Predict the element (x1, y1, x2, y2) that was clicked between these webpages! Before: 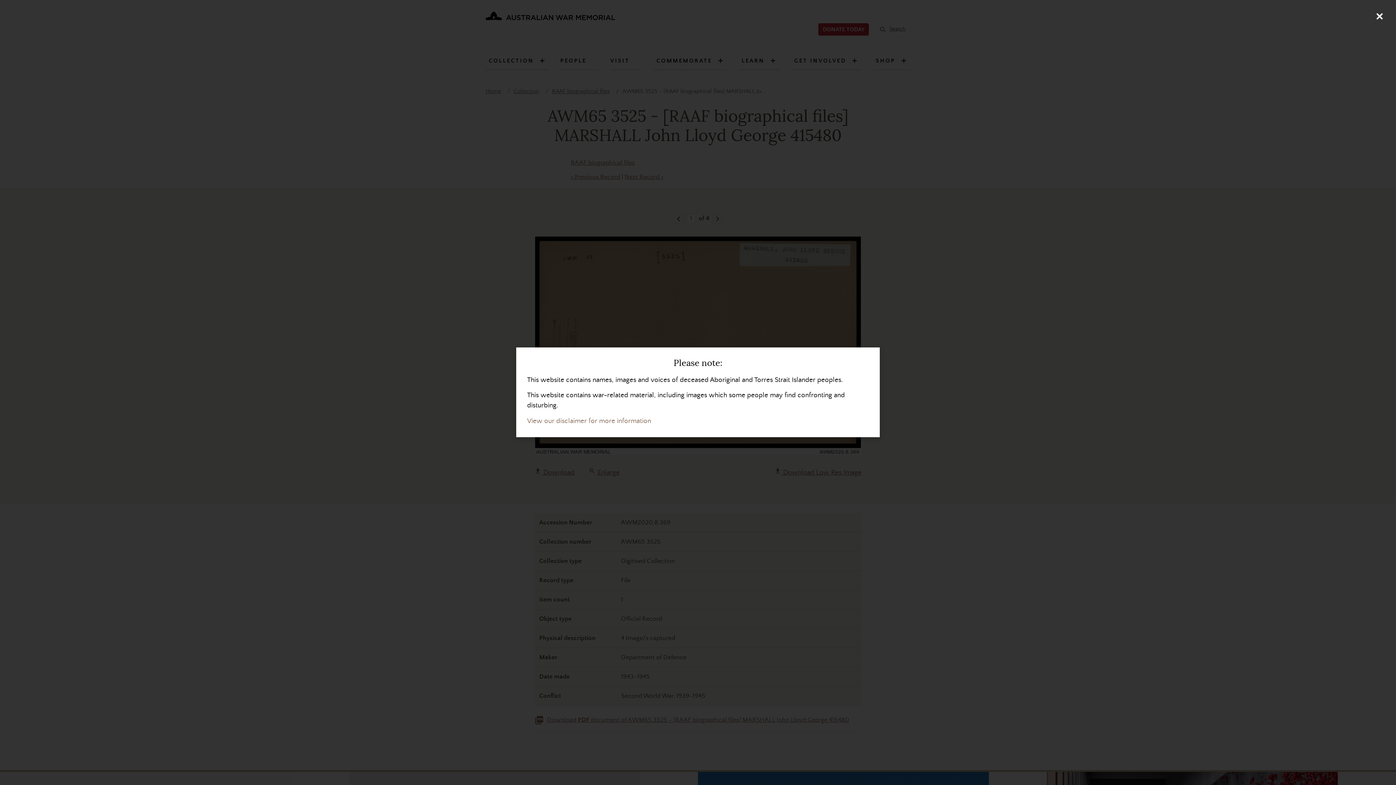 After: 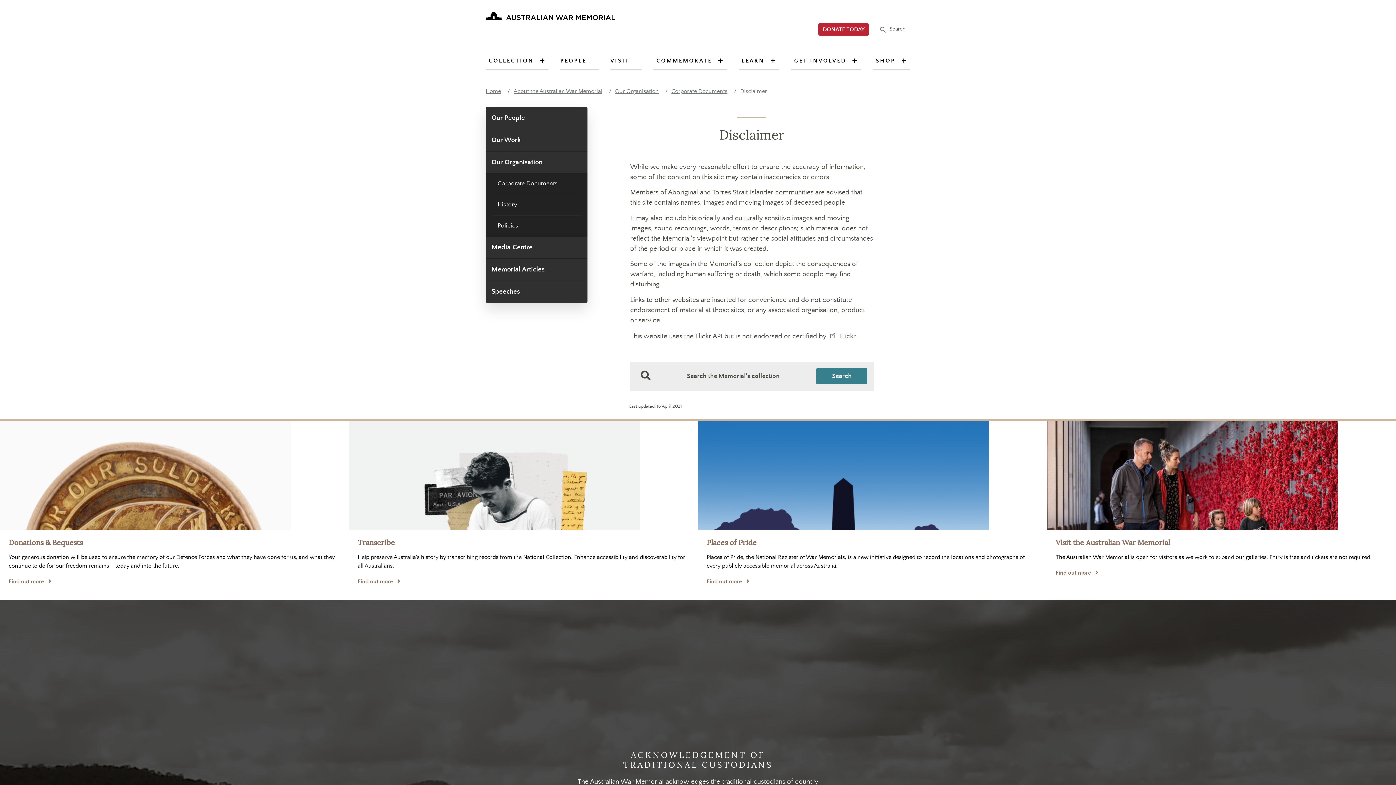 Action: label: View our disclaimer for more information bbox: (527, 417, 651, 425)